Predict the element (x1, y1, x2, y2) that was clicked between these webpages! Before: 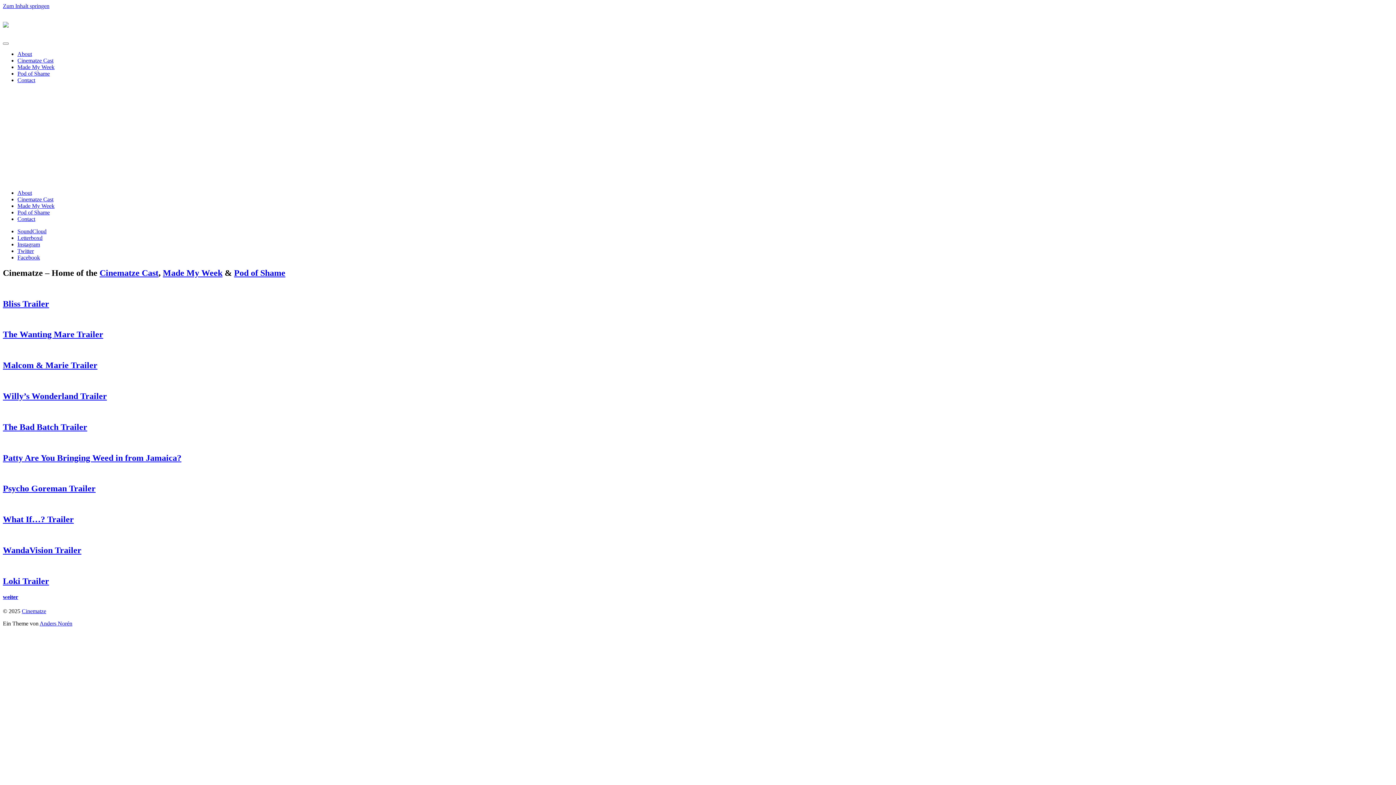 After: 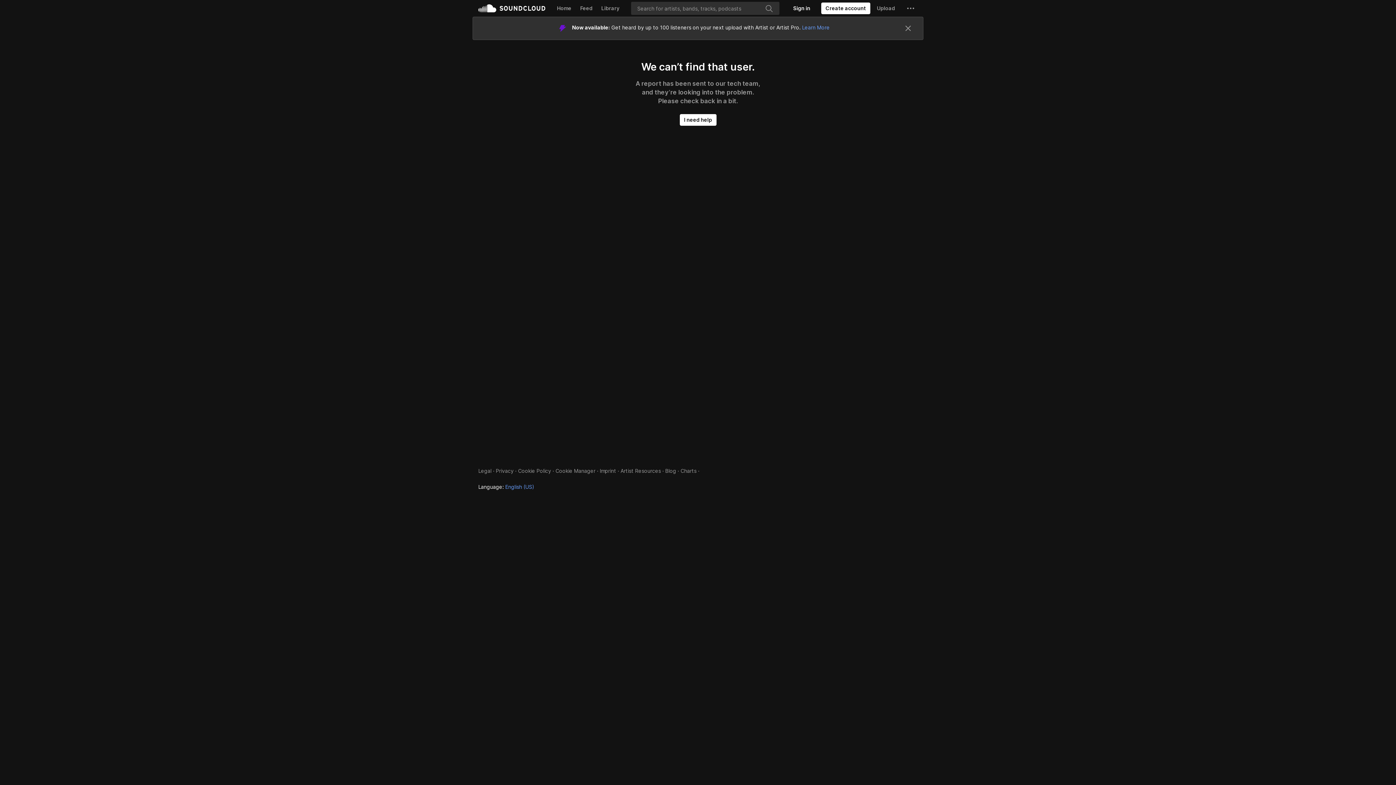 Action: label: SoundCloud bbox: (17, 228, 46, 234)